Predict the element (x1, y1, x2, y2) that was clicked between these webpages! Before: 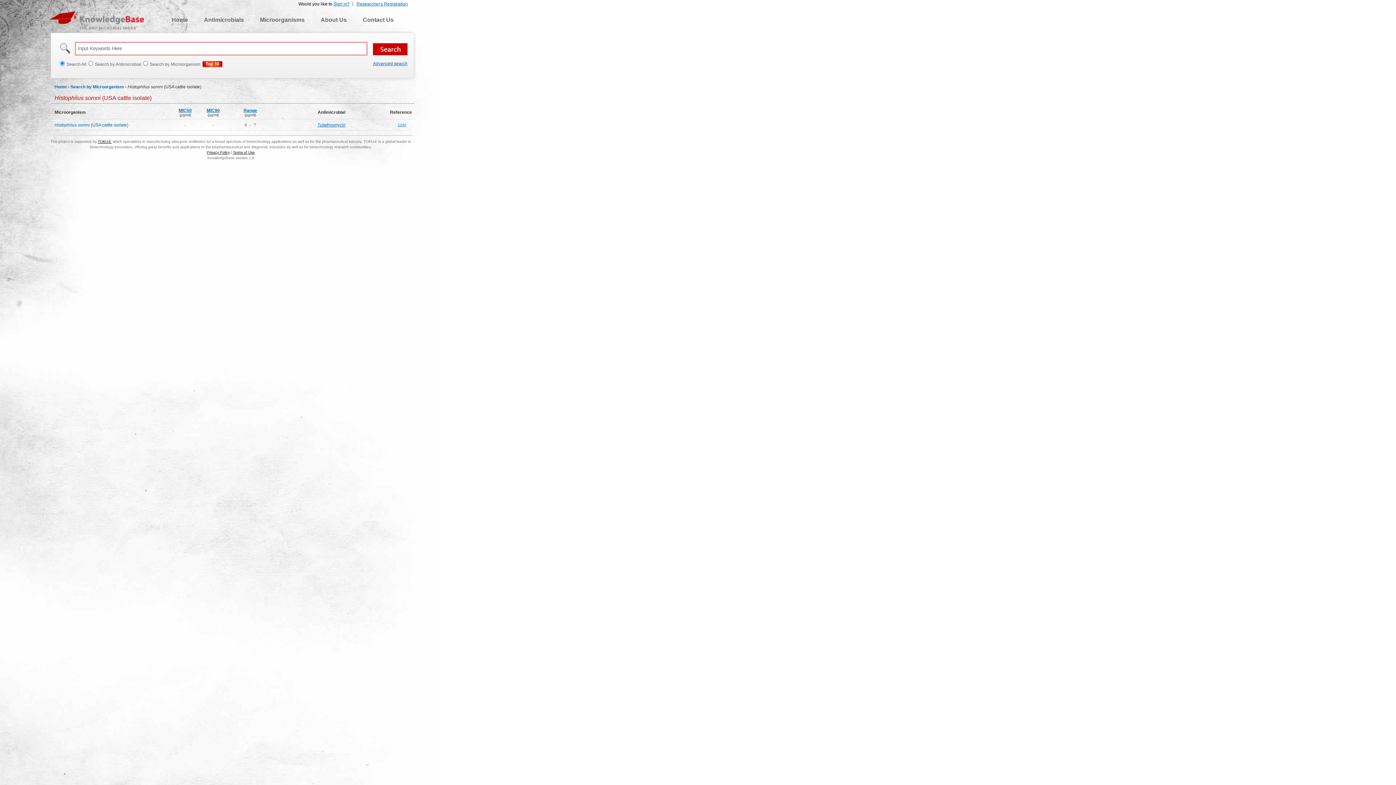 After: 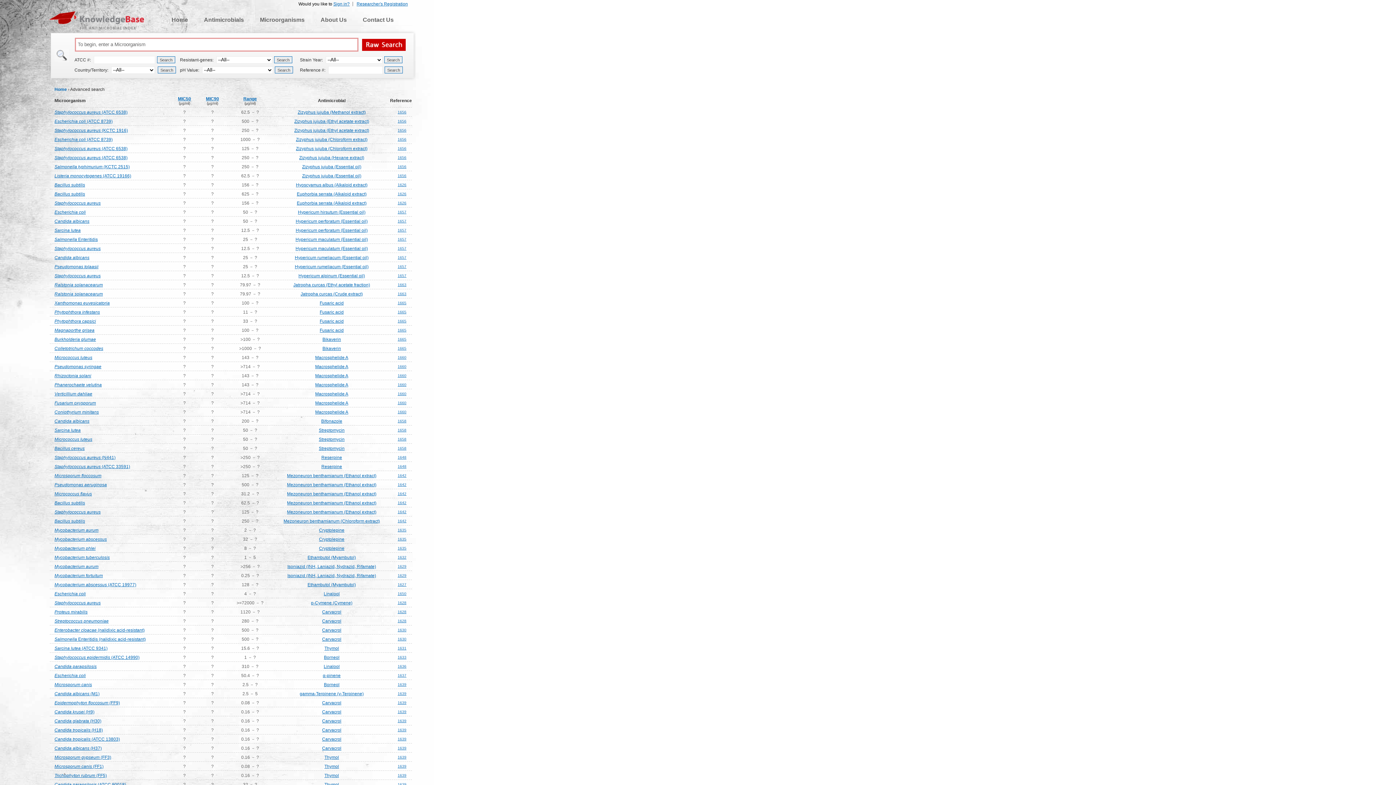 Action: label: Advanced search bbox: (373, 61, 407, 66)